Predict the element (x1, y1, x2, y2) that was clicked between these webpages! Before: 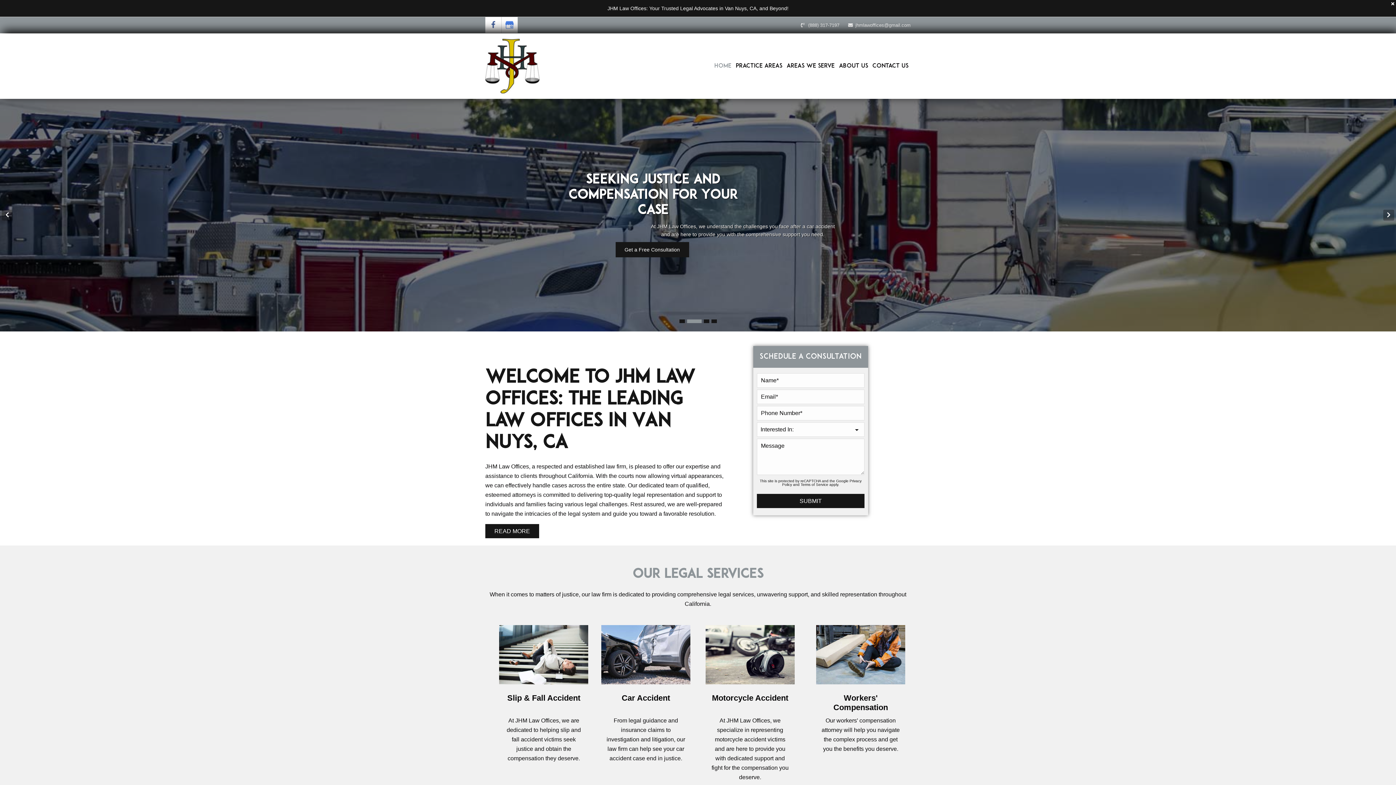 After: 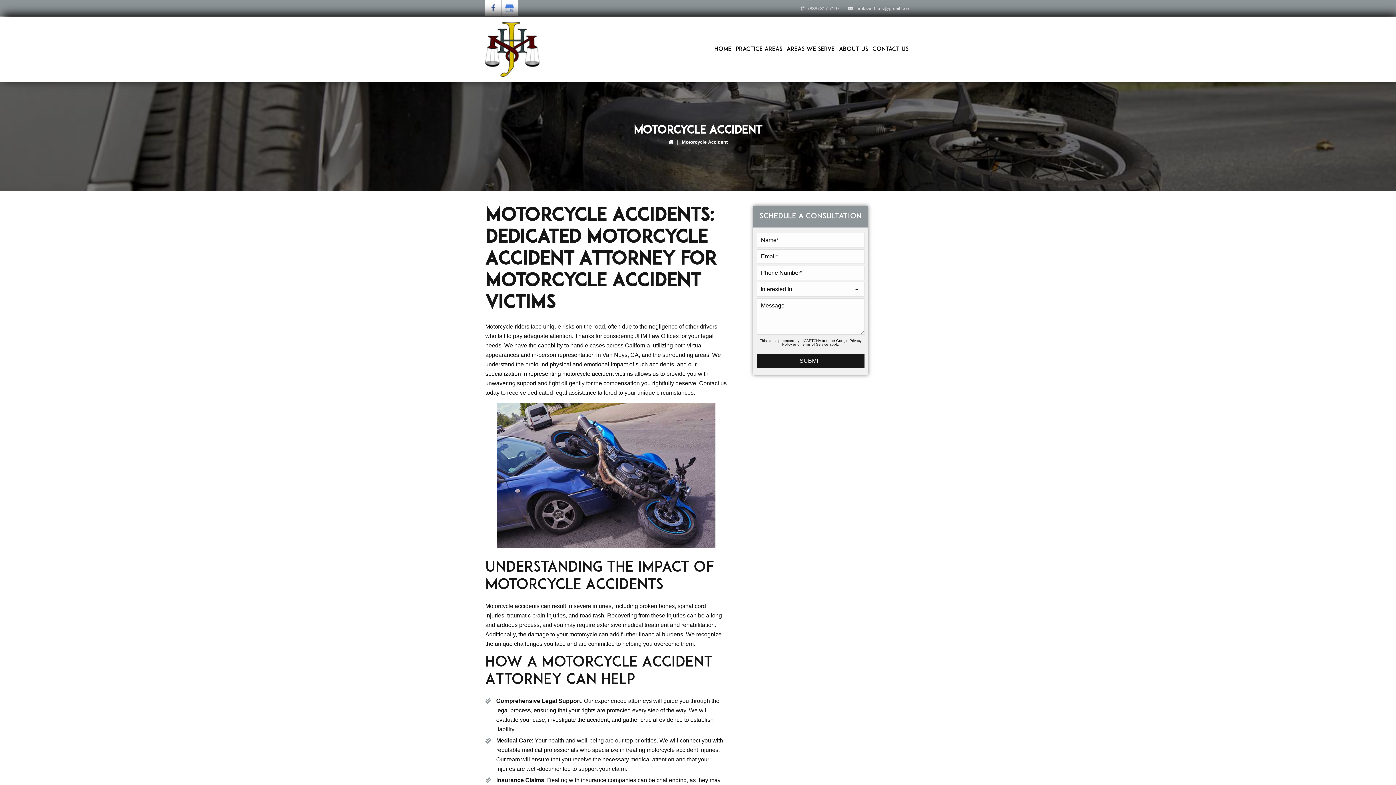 Action: bbox: (700, 619, 800, 816)